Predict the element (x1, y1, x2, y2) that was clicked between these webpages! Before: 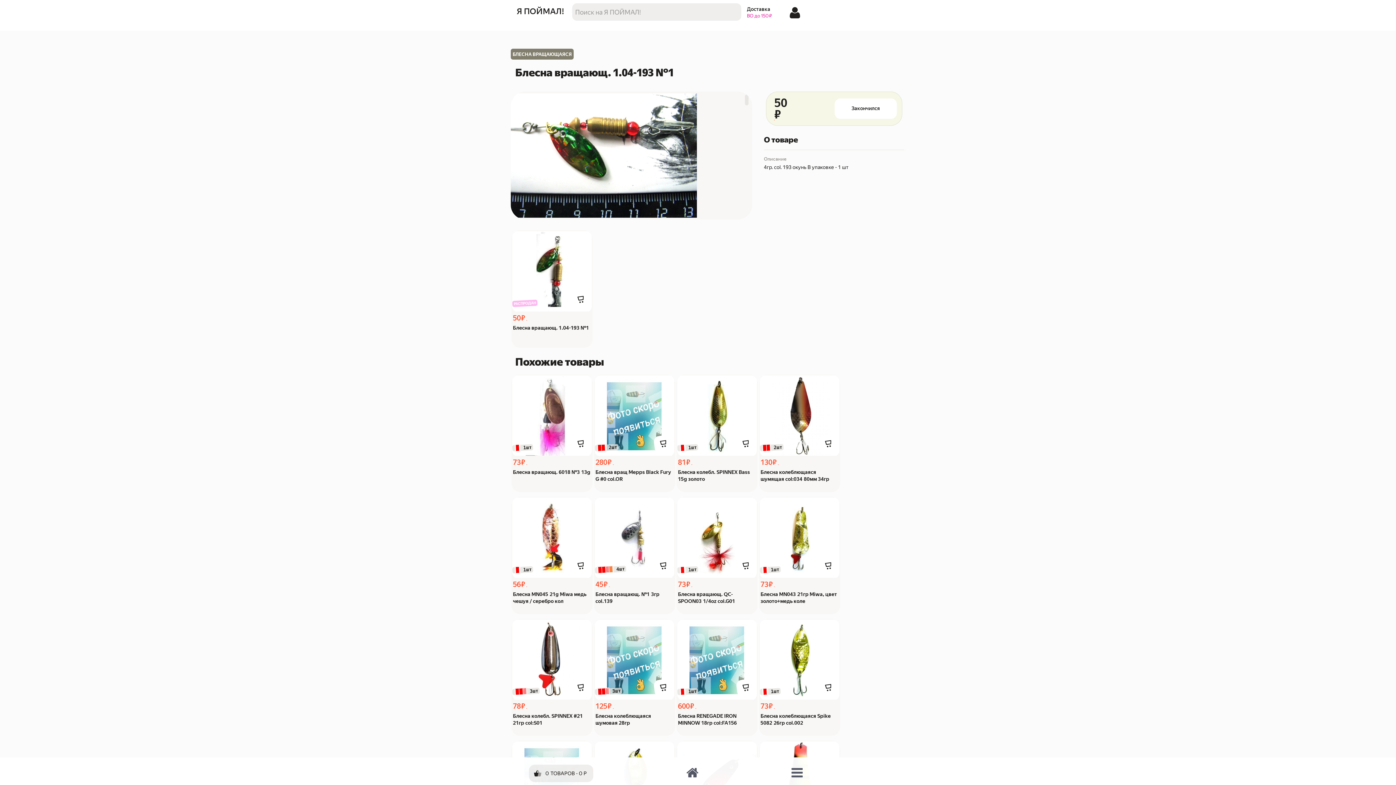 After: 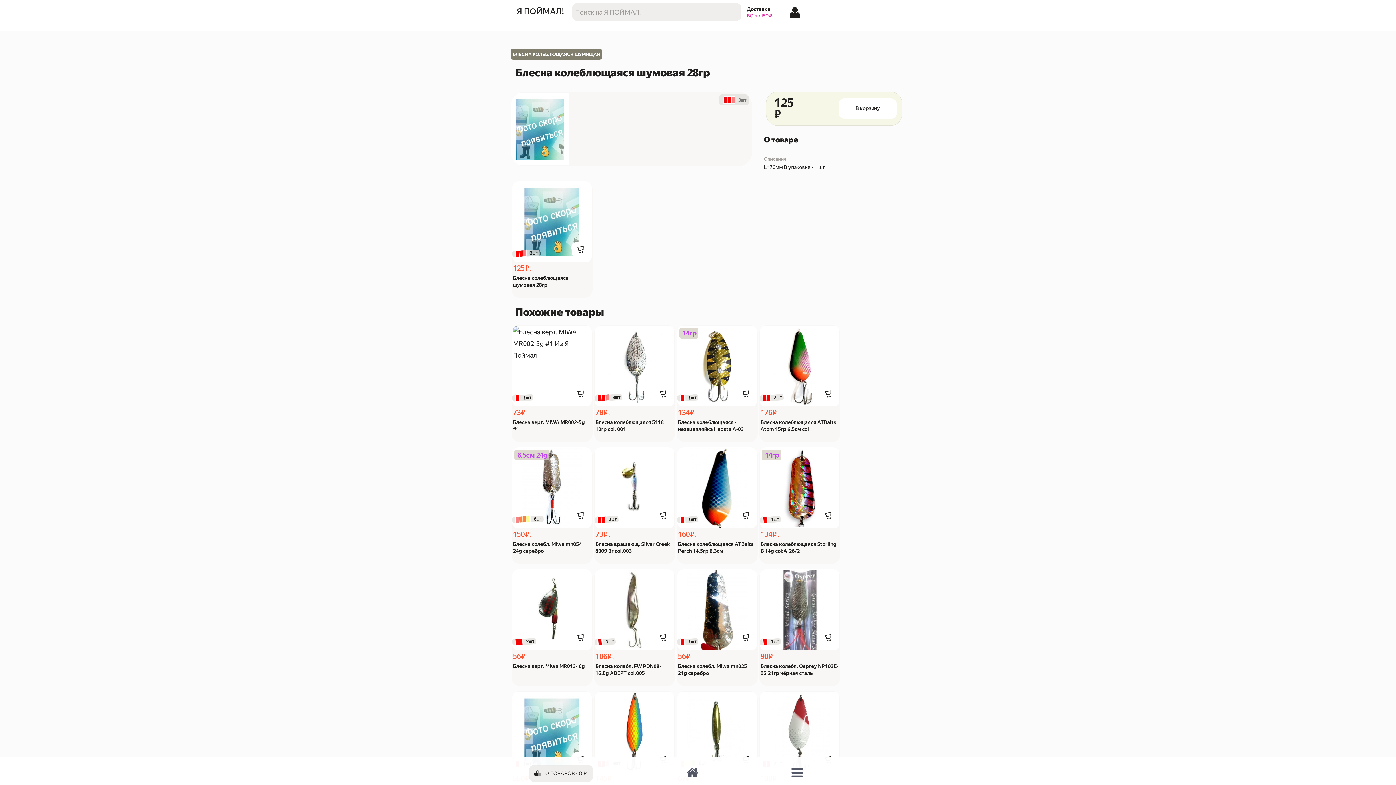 Action: label: Блесна колеблющаяся шумовая 28гр Из Я поймал! bbox: (594, 619, 675, 736)